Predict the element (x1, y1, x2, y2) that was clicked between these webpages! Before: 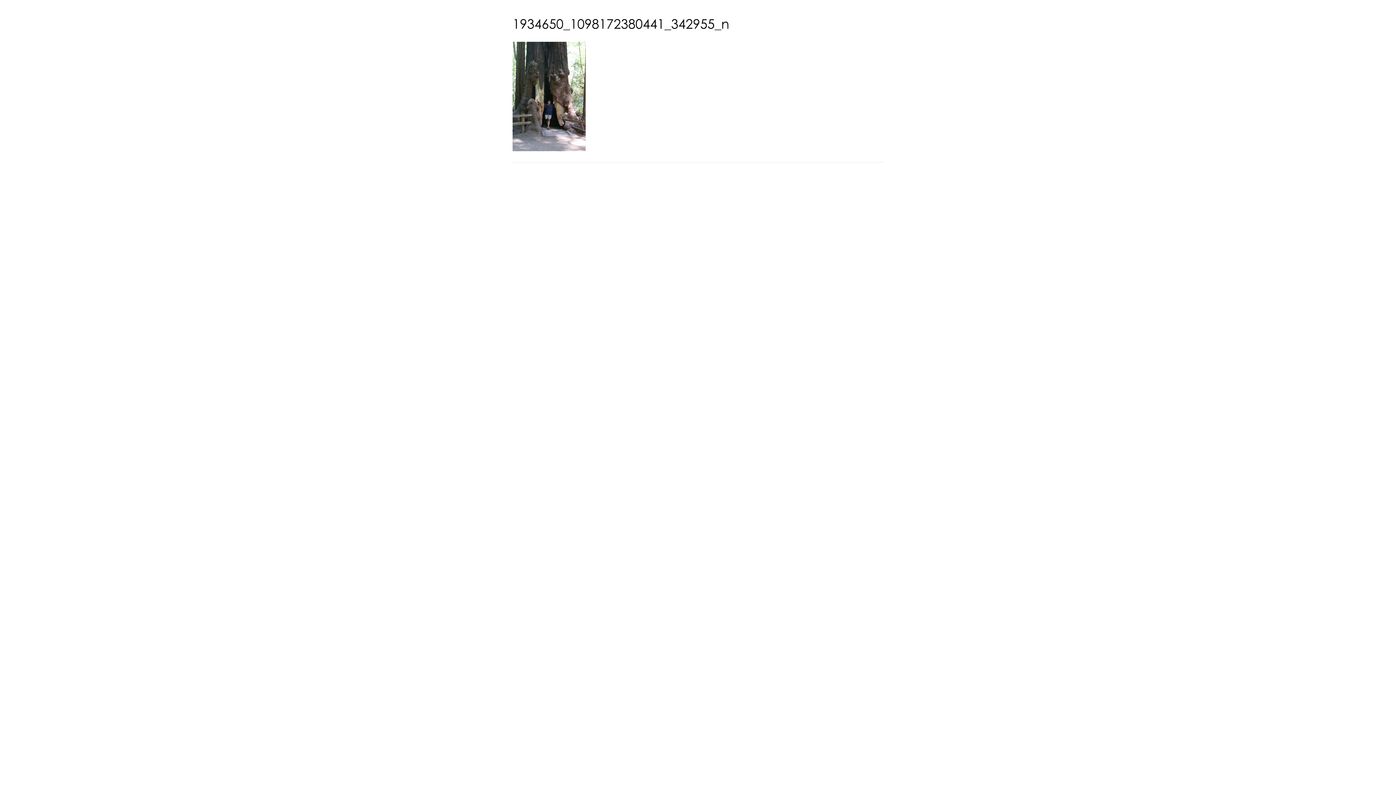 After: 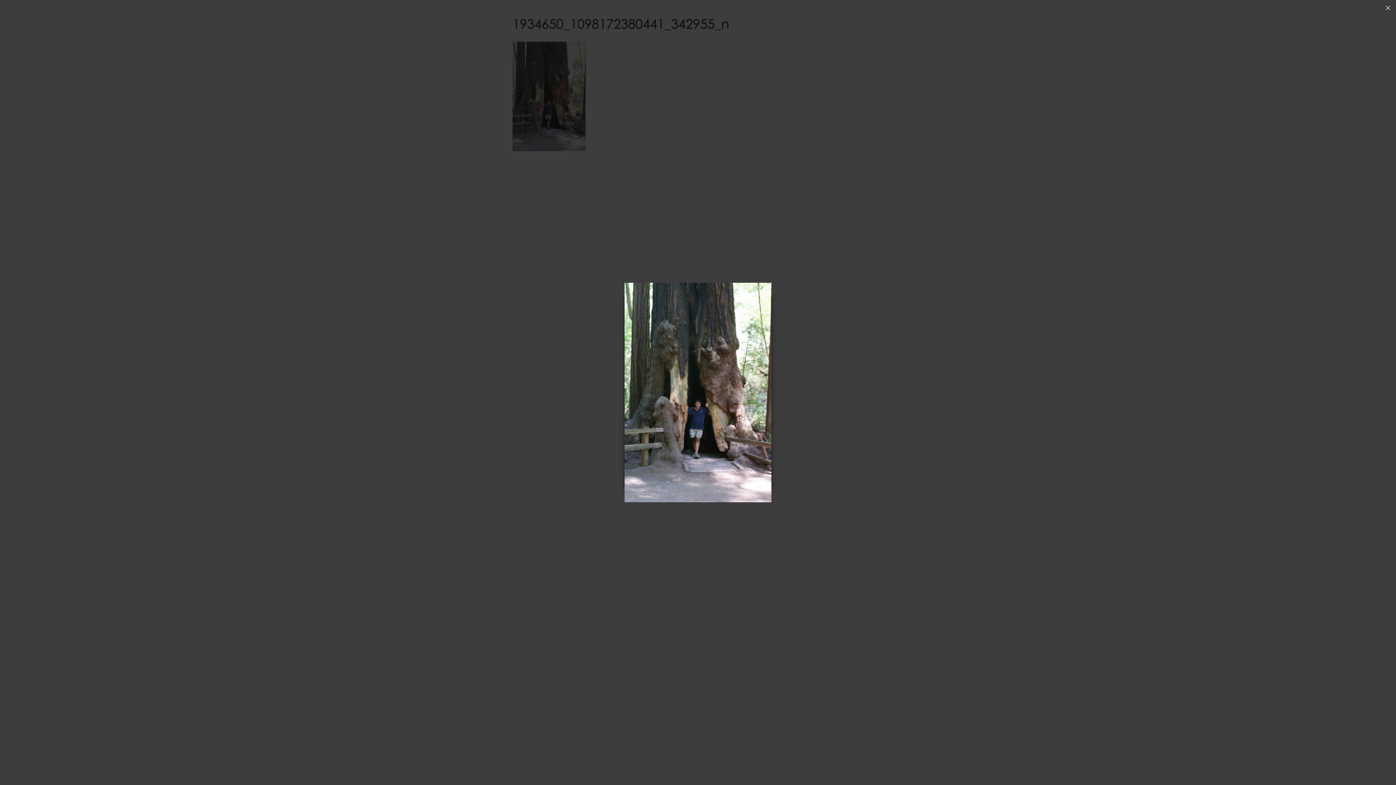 Action: bbox: (512, 91, 585, 99)